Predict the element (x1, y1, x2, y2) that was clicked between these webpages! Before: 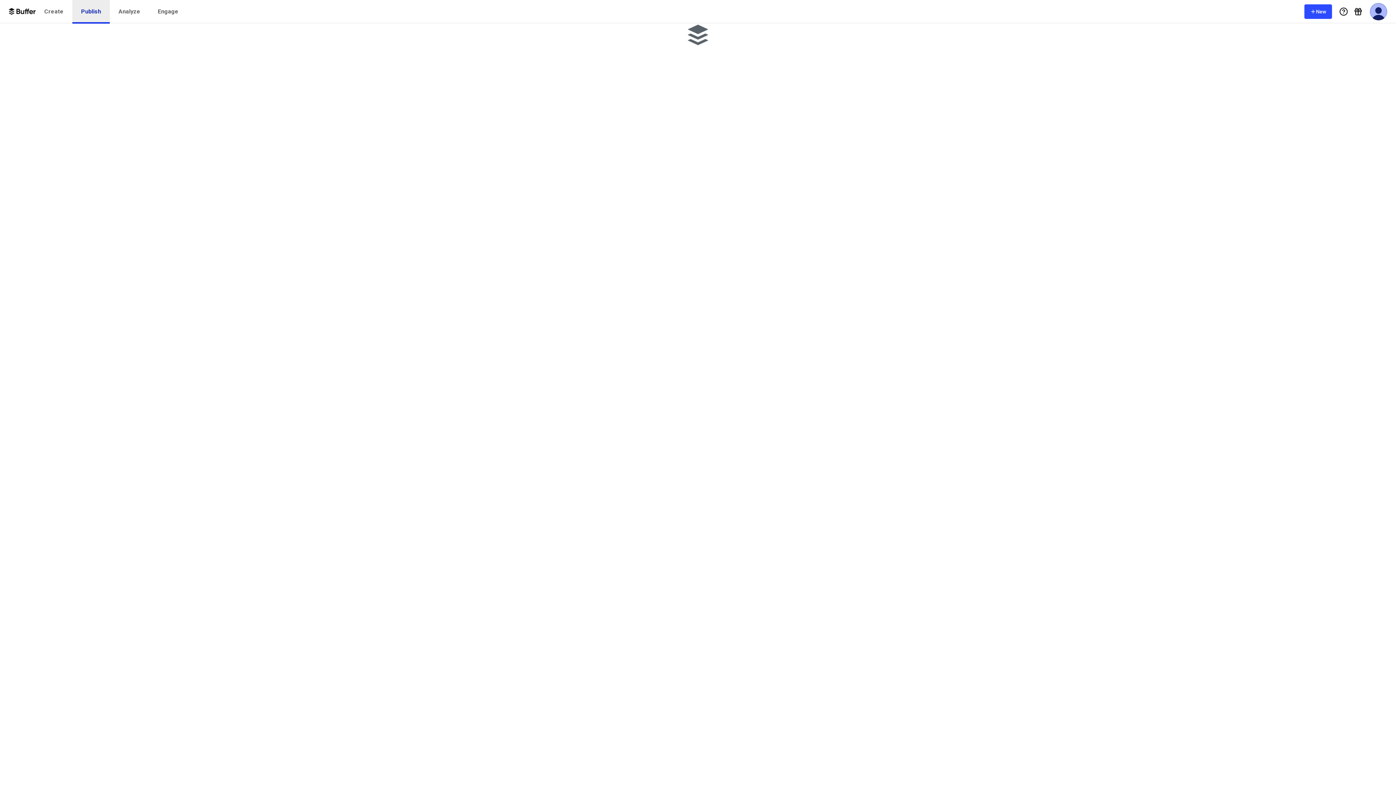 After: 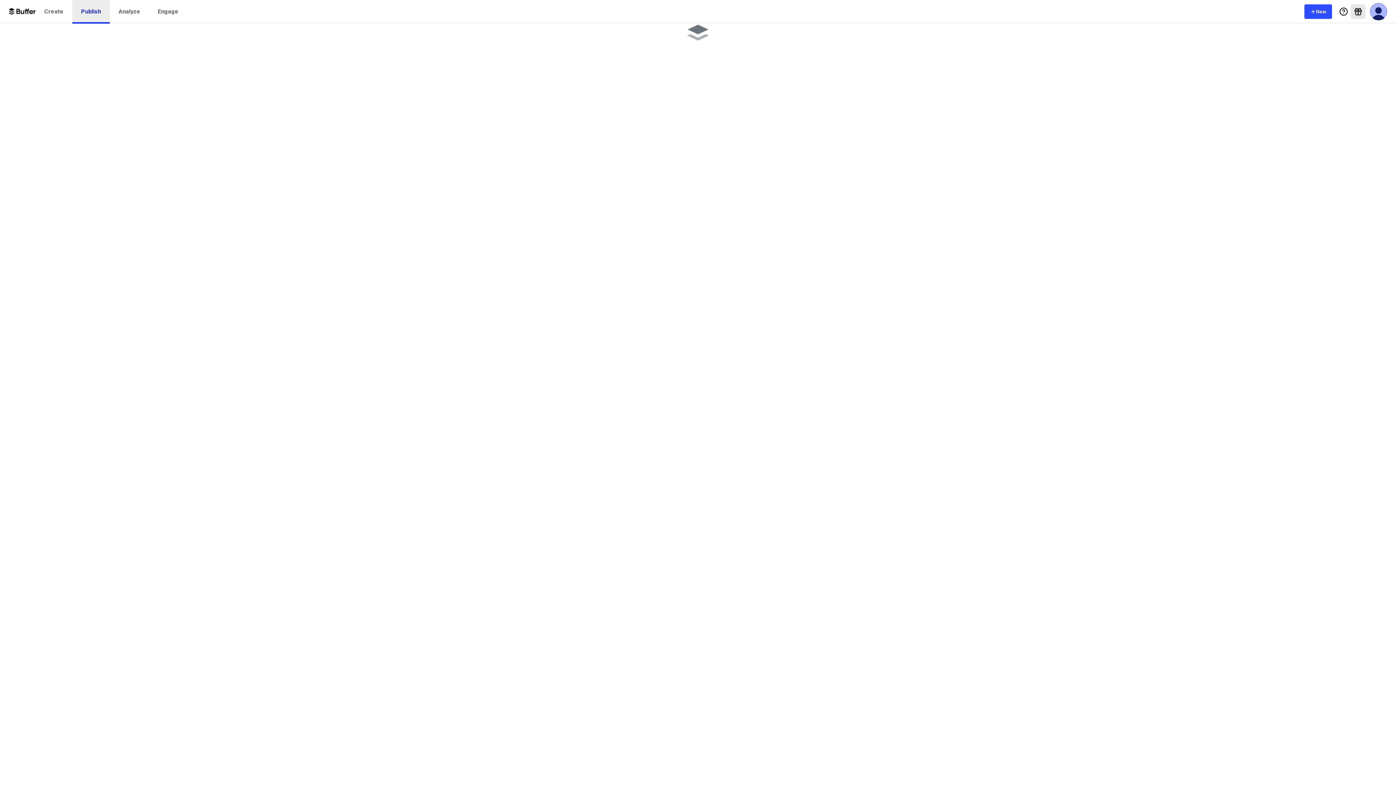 Action: label: What's New bbox: (1351, 4, 1365, 18)